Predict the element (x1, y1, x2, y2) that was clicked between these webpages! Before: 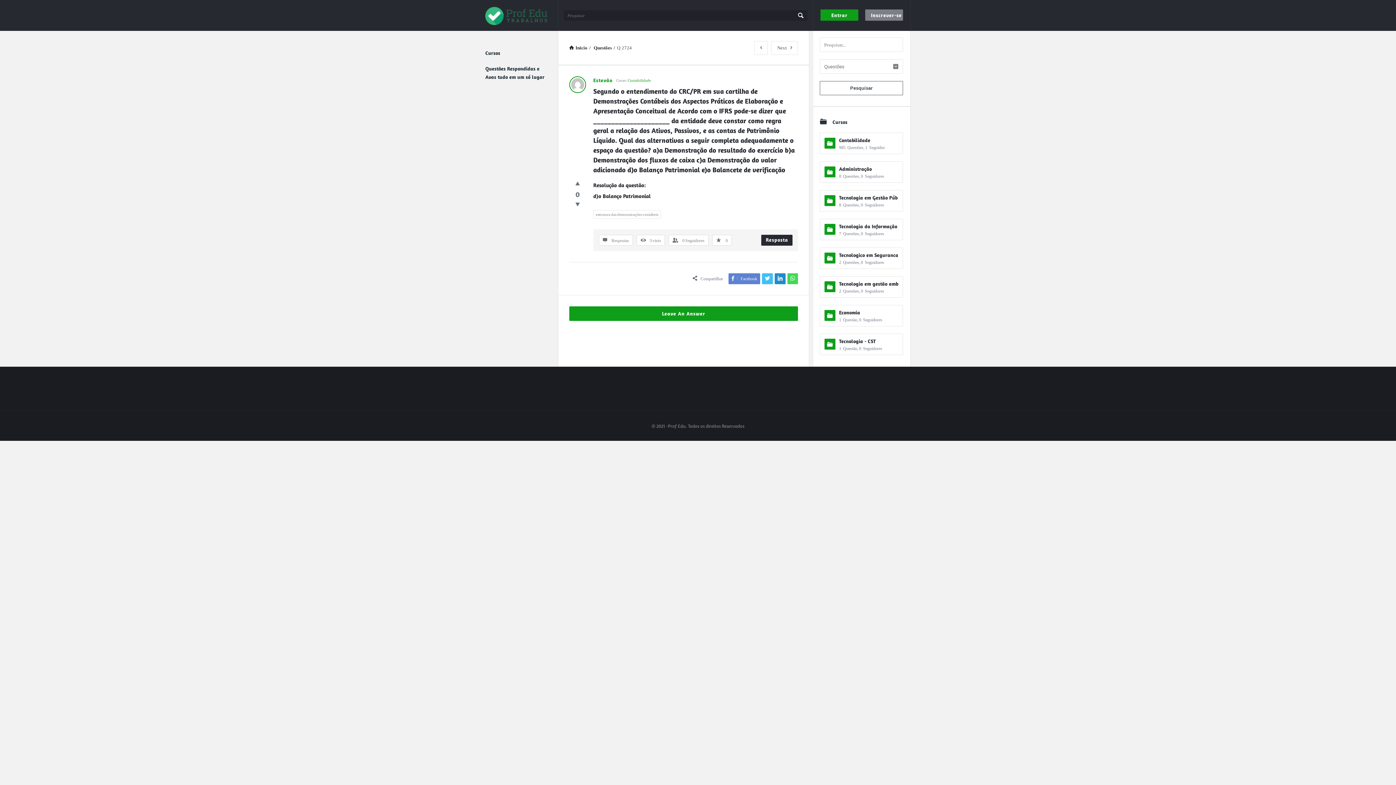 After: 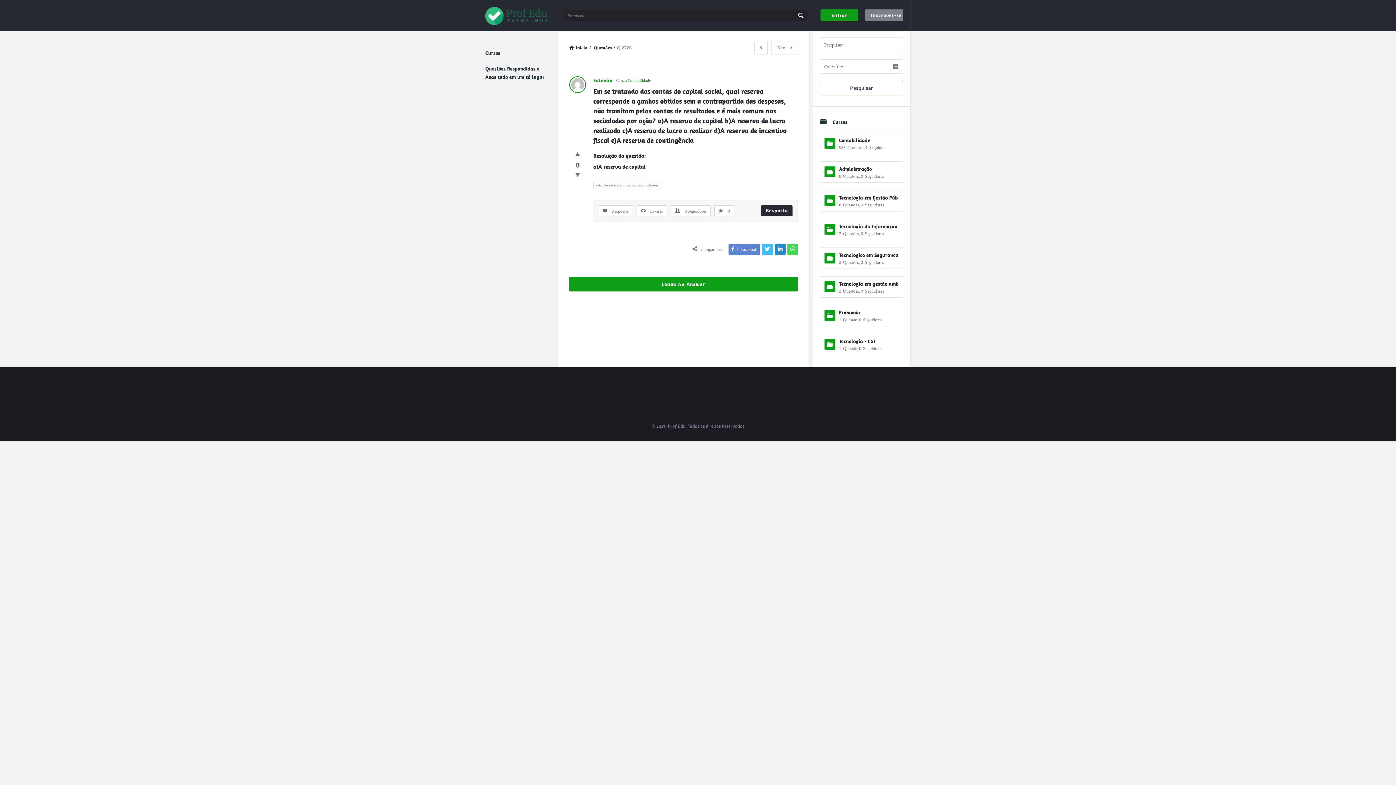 Action: bbox: (771, 41, 798, 54) label: Next